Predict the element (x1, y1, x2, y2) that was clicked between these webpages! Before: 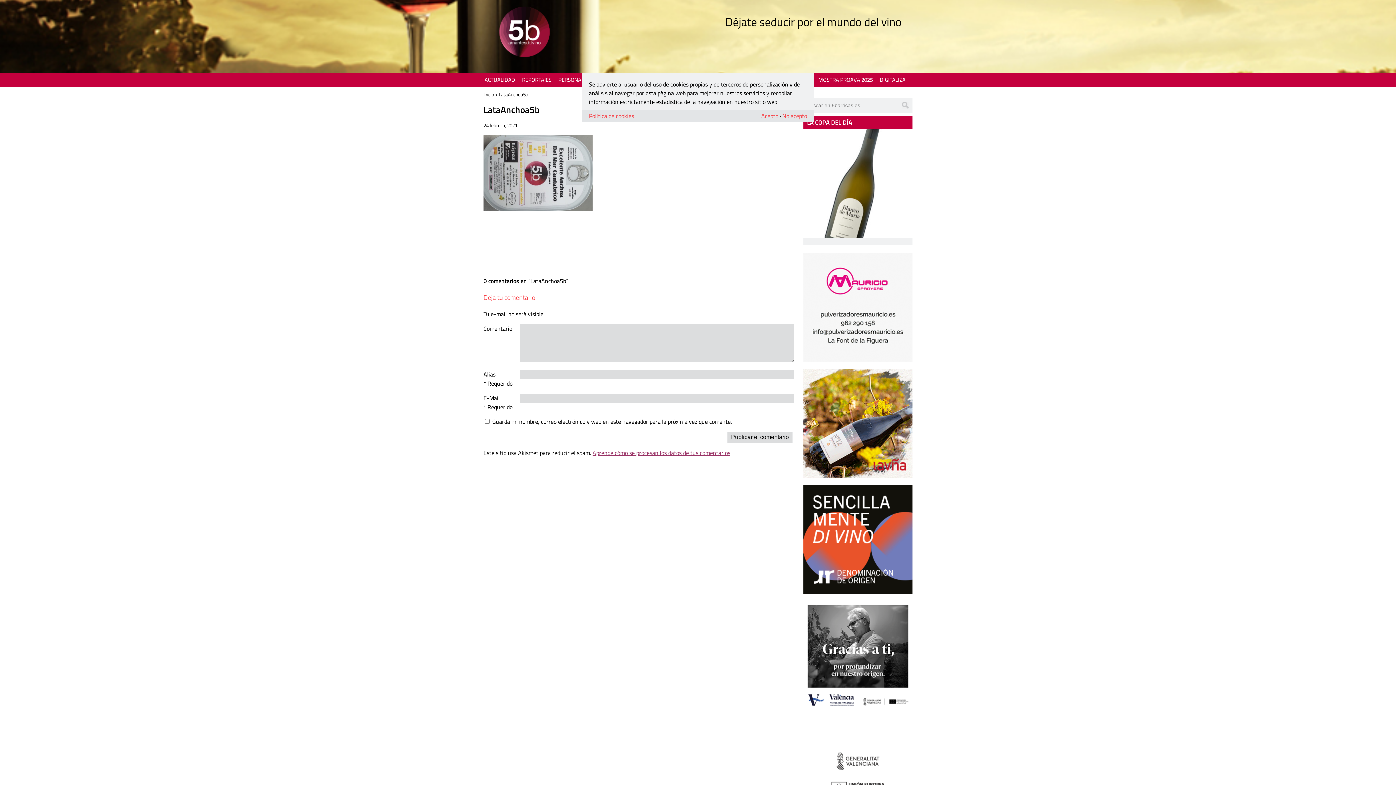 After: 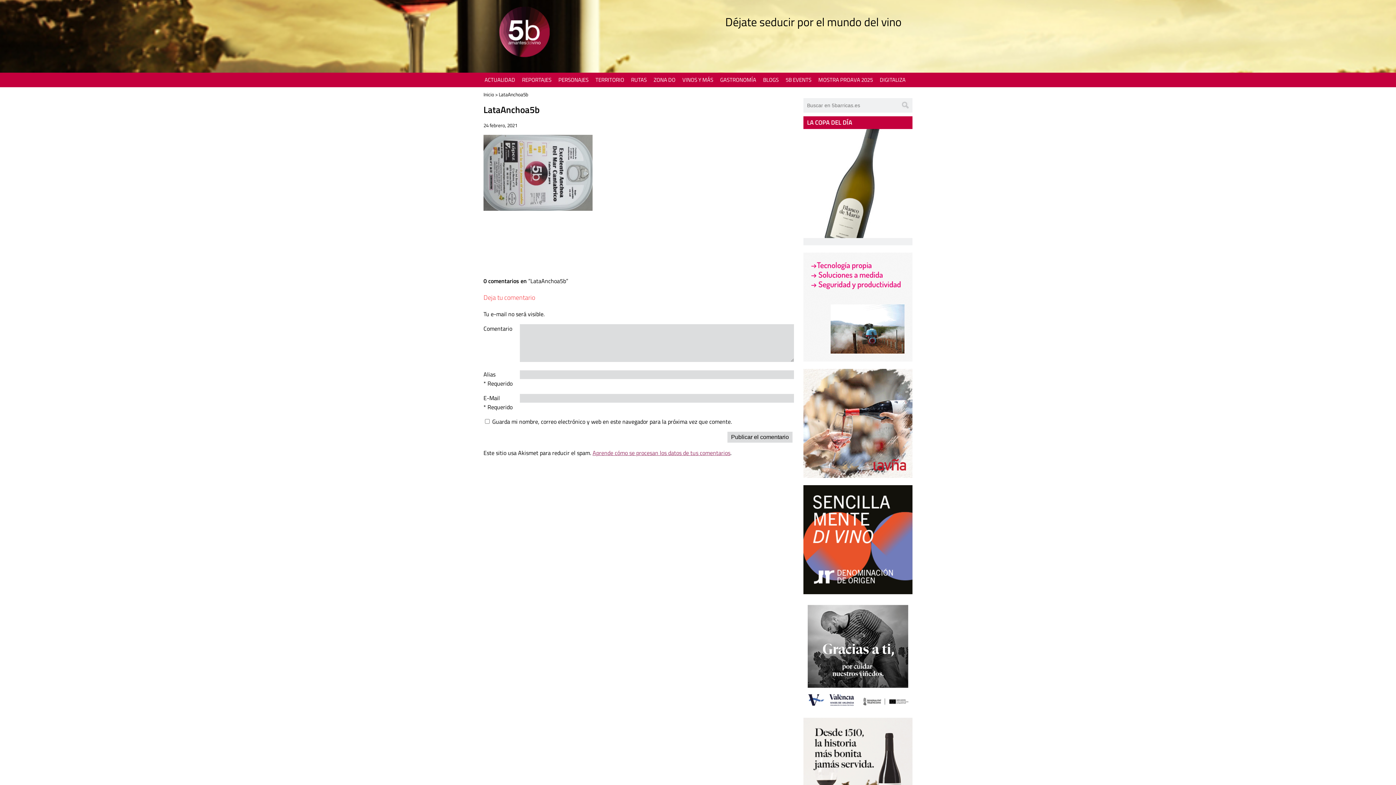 Action: label: No acepto bbox: (782, 111, 807, 120)